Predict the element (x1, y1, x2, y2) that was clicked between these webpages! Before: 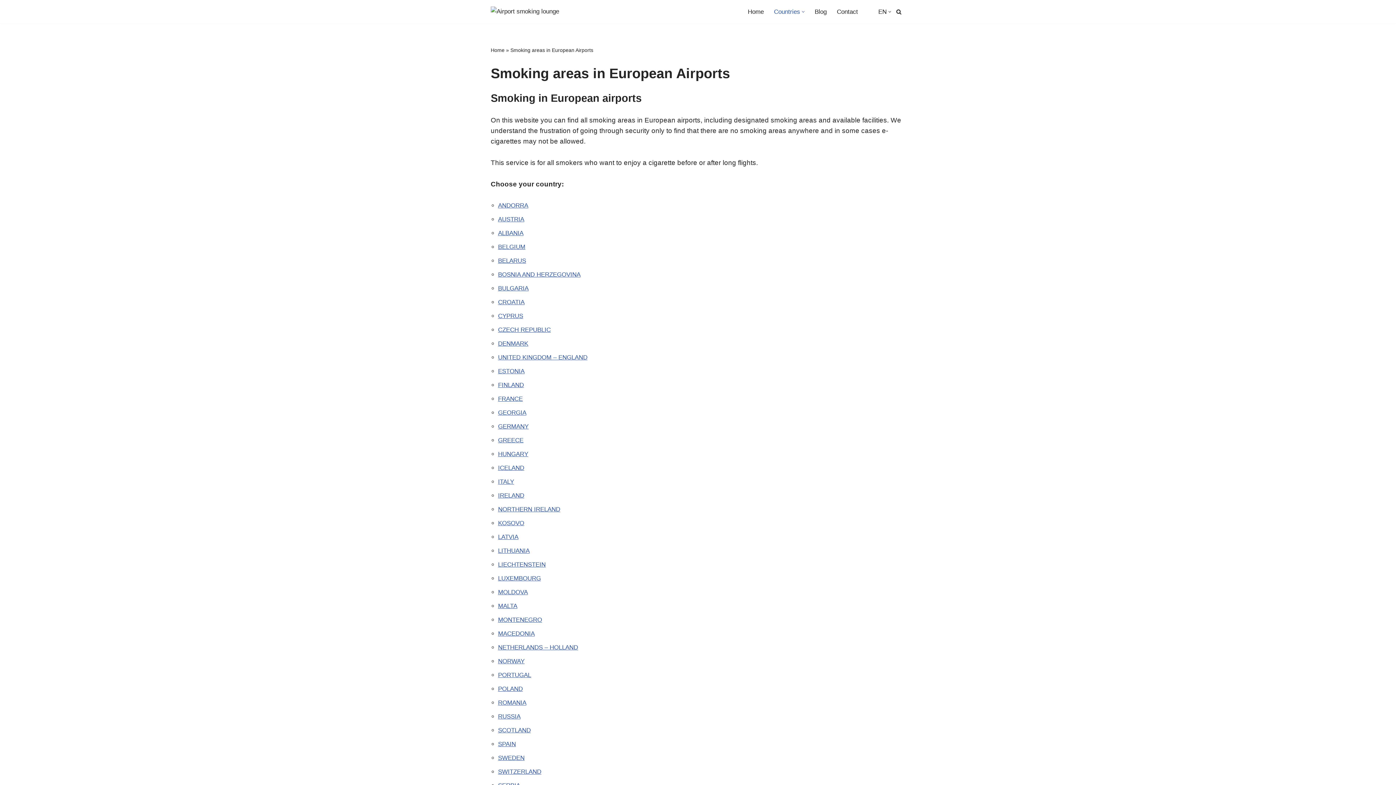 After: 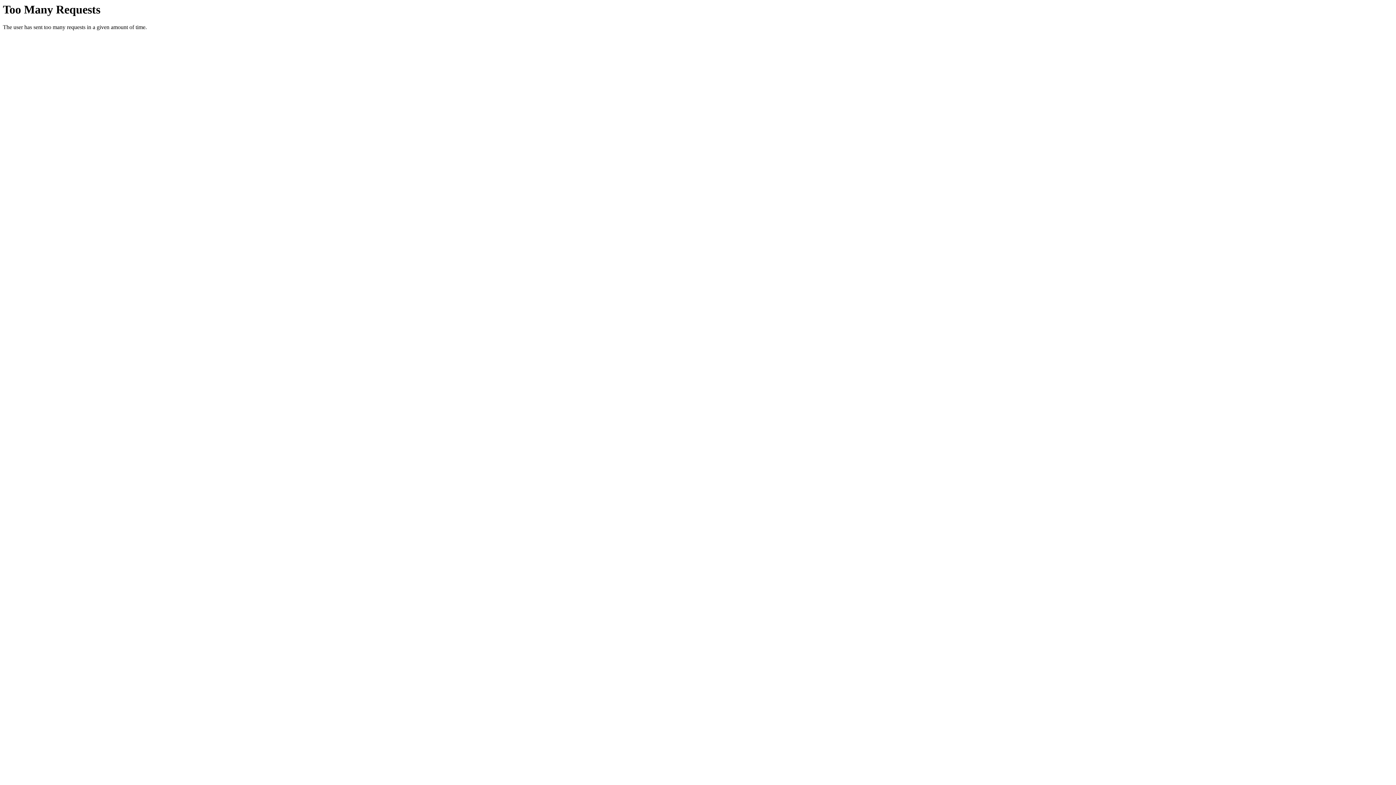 Action: label: FINLAND bbox: (498, 381, 524, 388)